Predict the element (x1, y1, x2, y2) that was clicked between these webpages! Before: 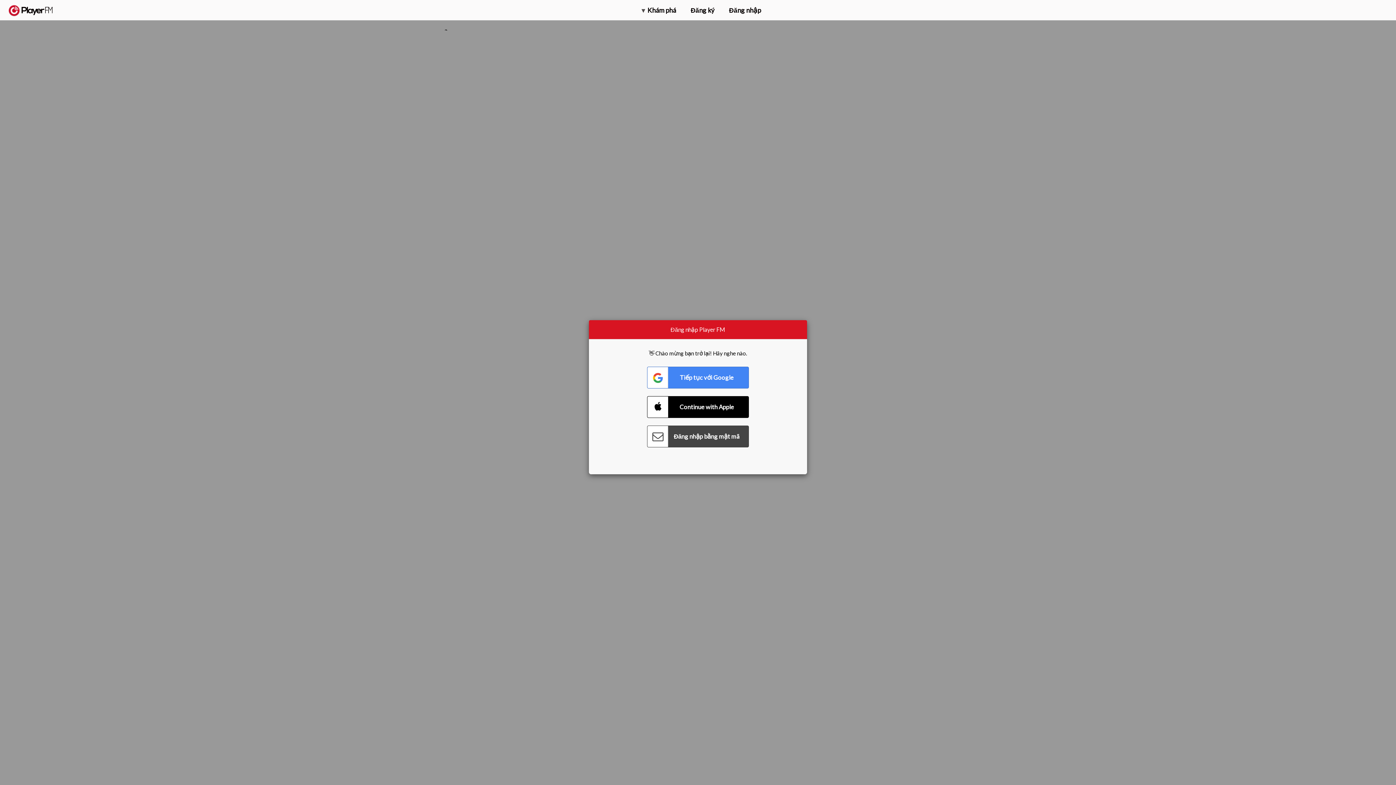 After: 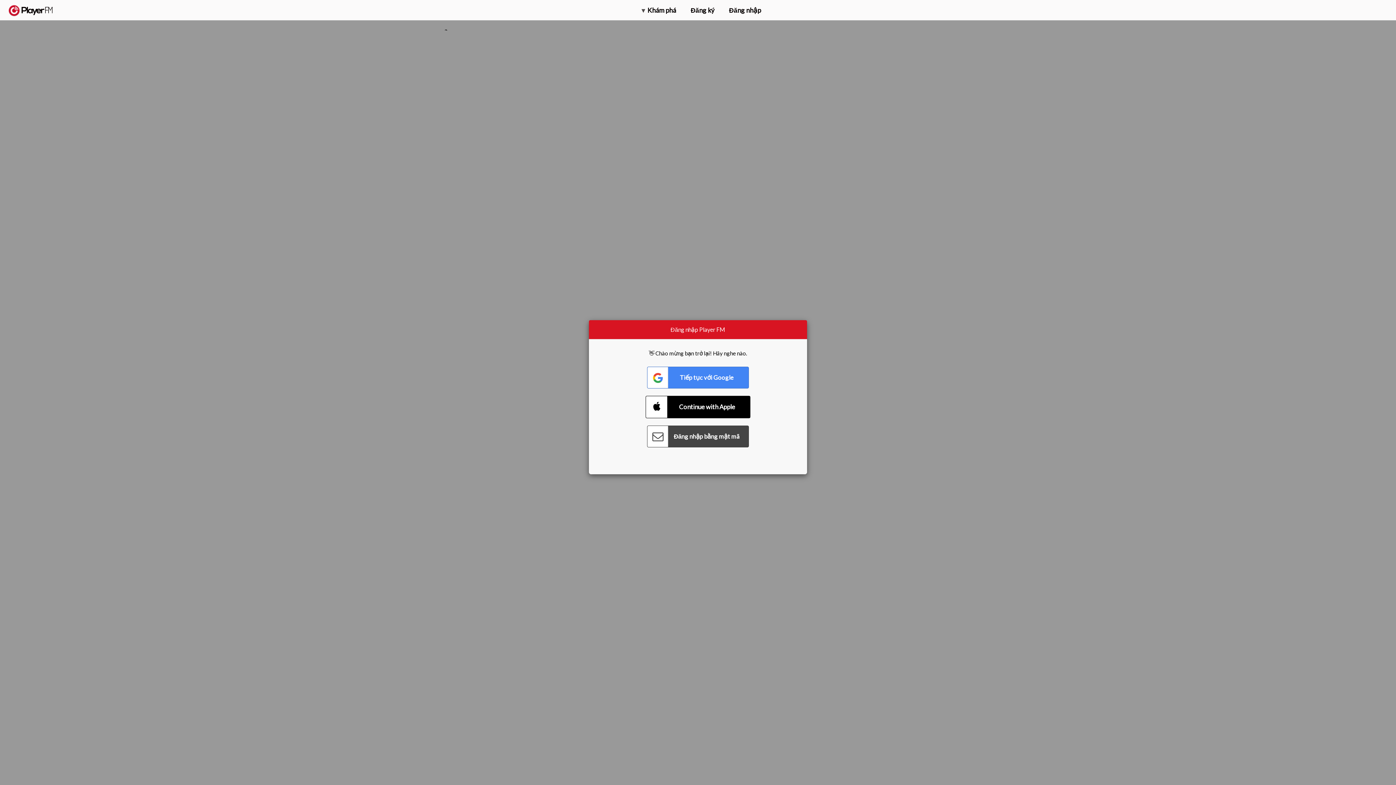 Action: bbox: (647, 396, 749, 418) label: Connect with Apple